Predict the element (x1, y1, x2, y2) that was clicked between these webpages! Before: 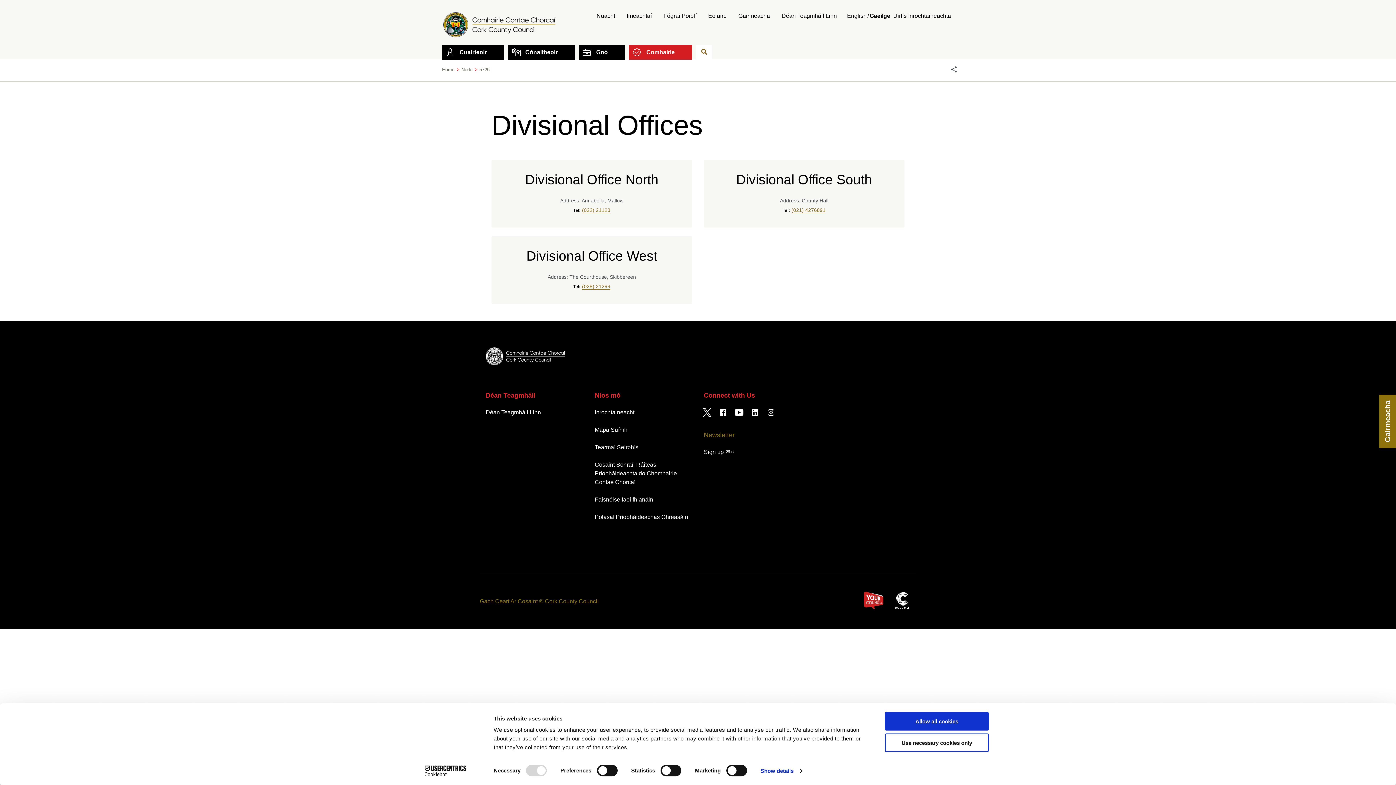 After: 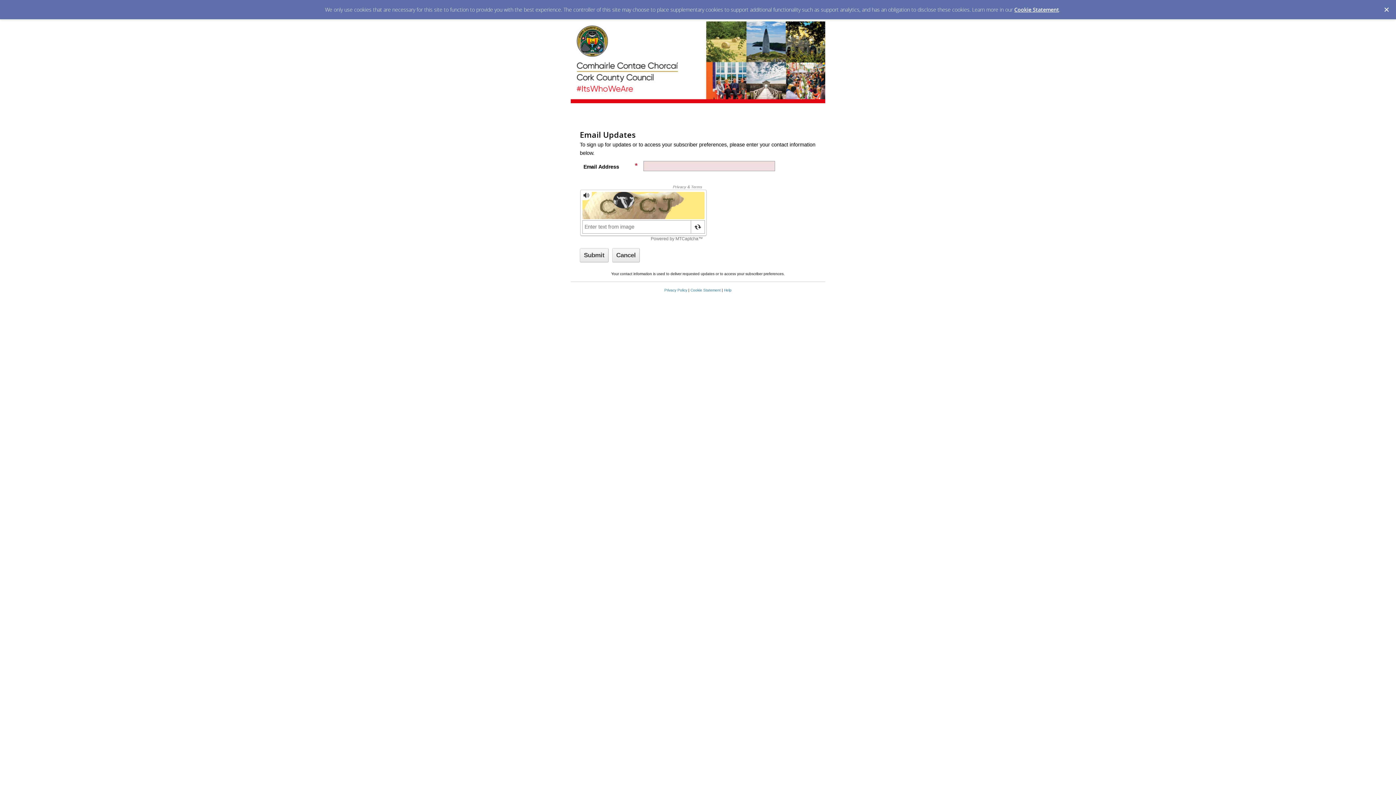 Action: bbox: (704, 447, 735, 456) label: Sign up ✉